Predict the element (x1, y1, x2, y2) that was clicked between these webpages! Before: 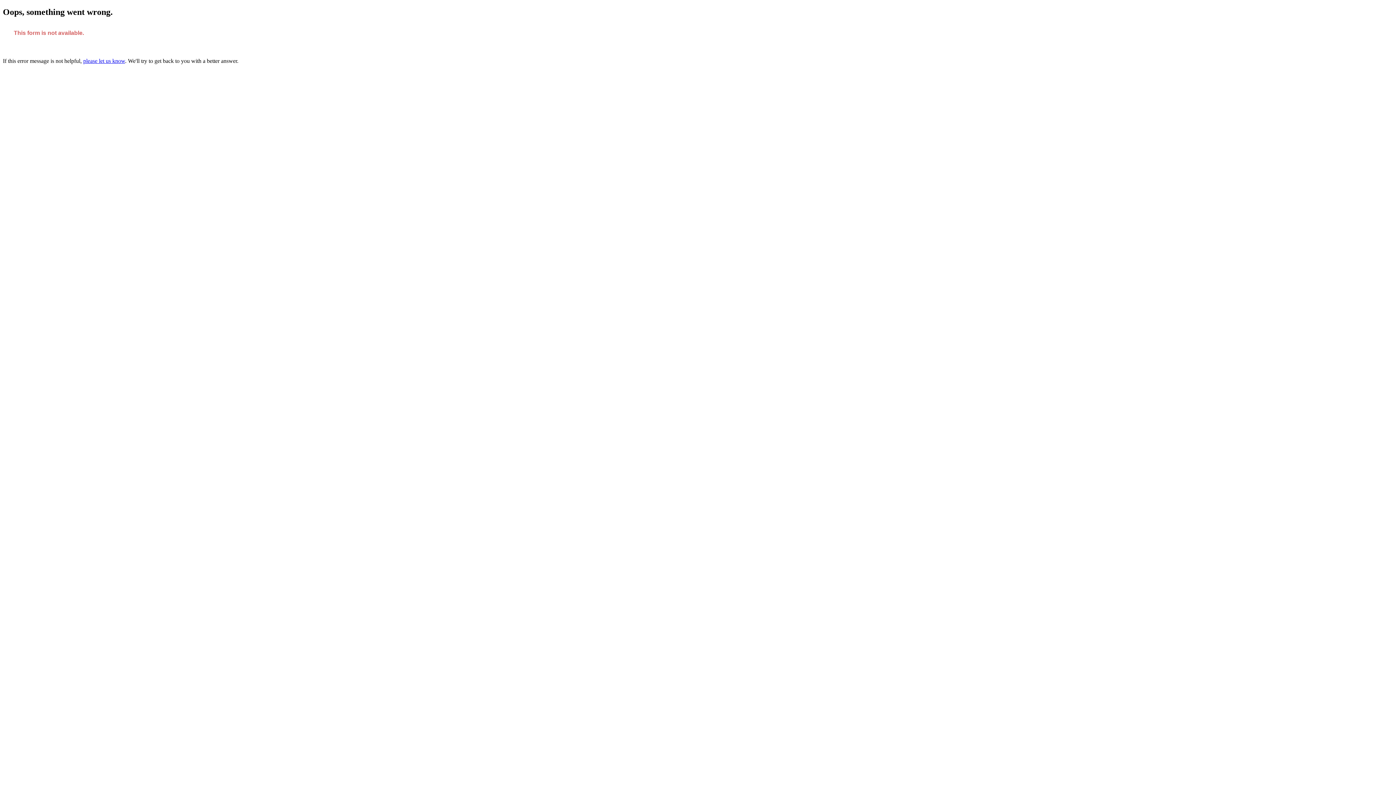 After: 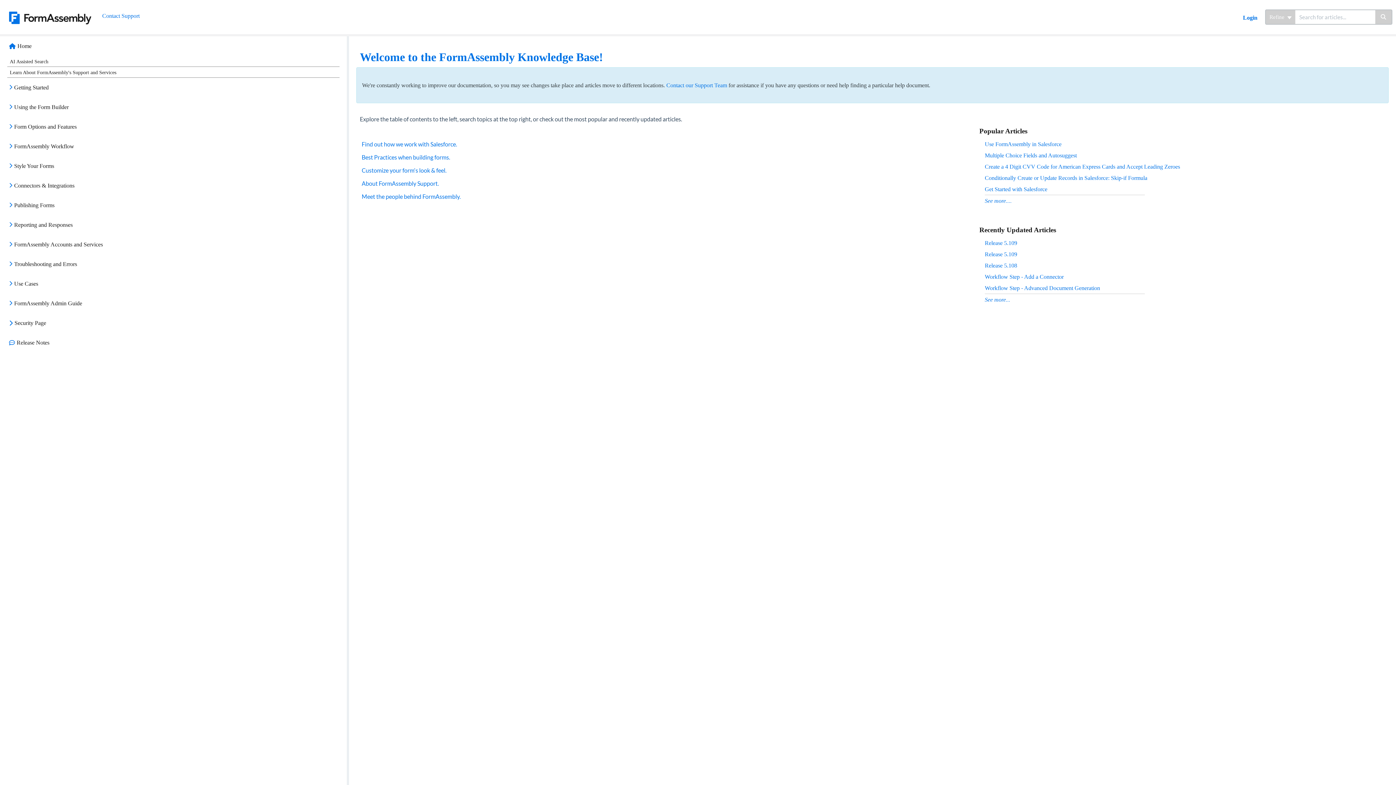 Action: bbox: (83, 57, 125, 63) label: please let us know